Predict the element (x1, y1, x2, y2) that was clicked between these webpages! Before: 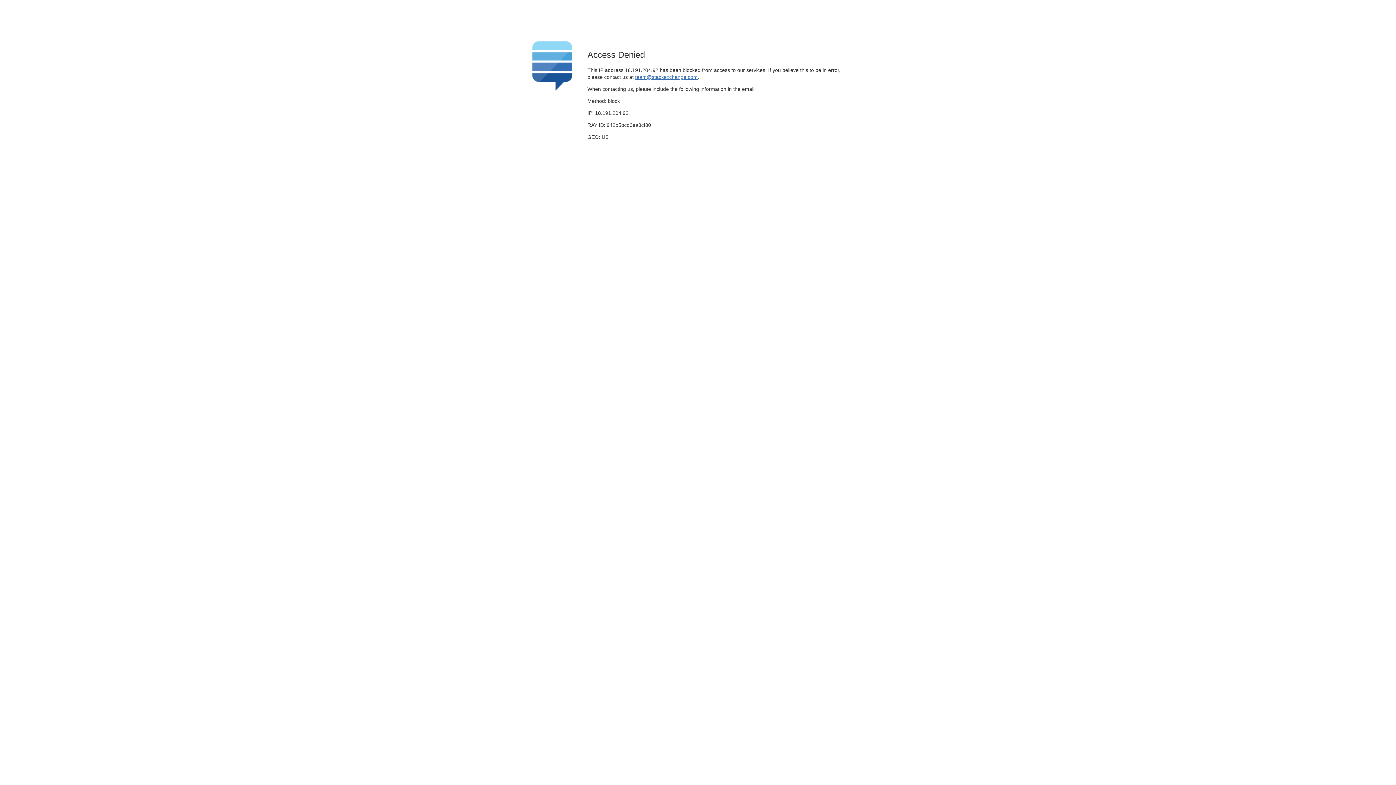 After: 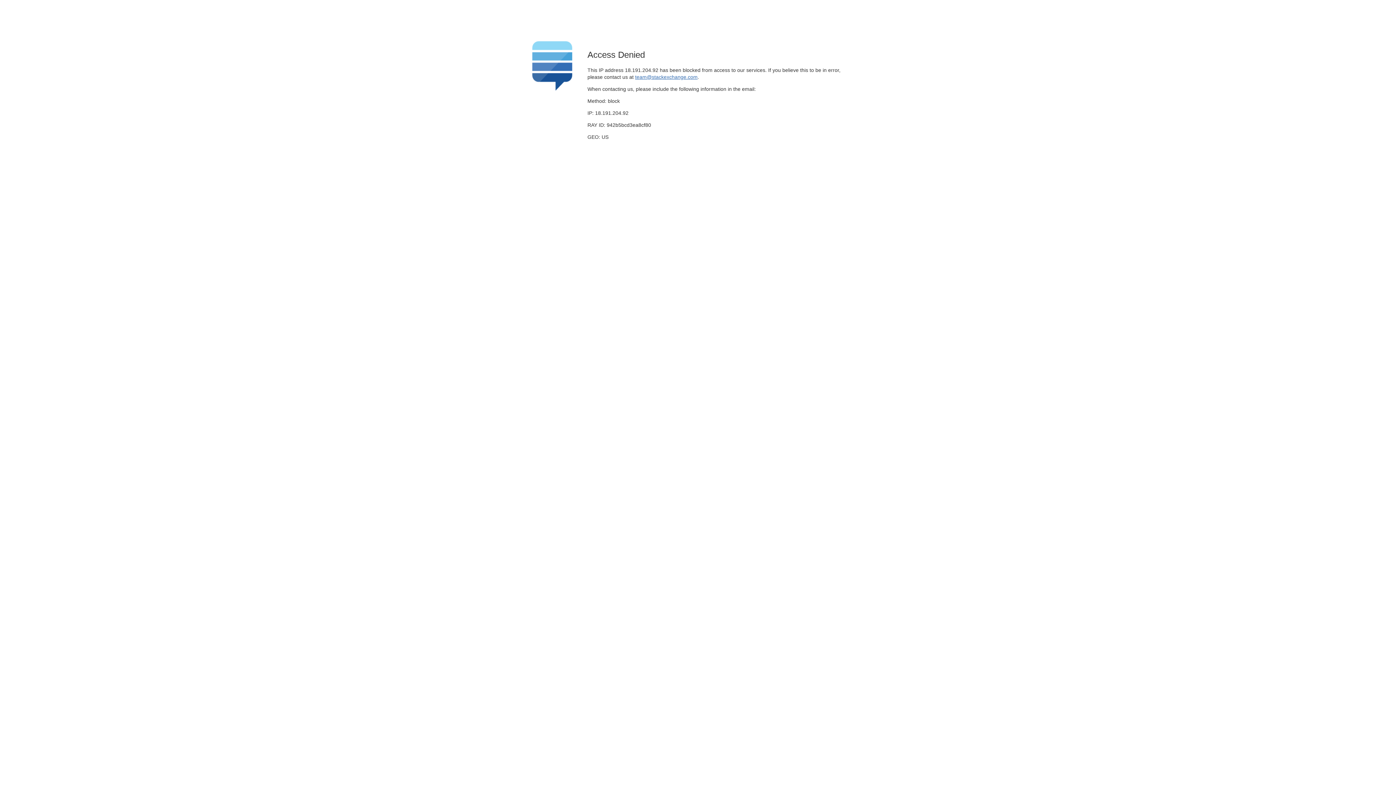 Action: label: team@stackexchange.com bbox: (635, 74, 697, 79)